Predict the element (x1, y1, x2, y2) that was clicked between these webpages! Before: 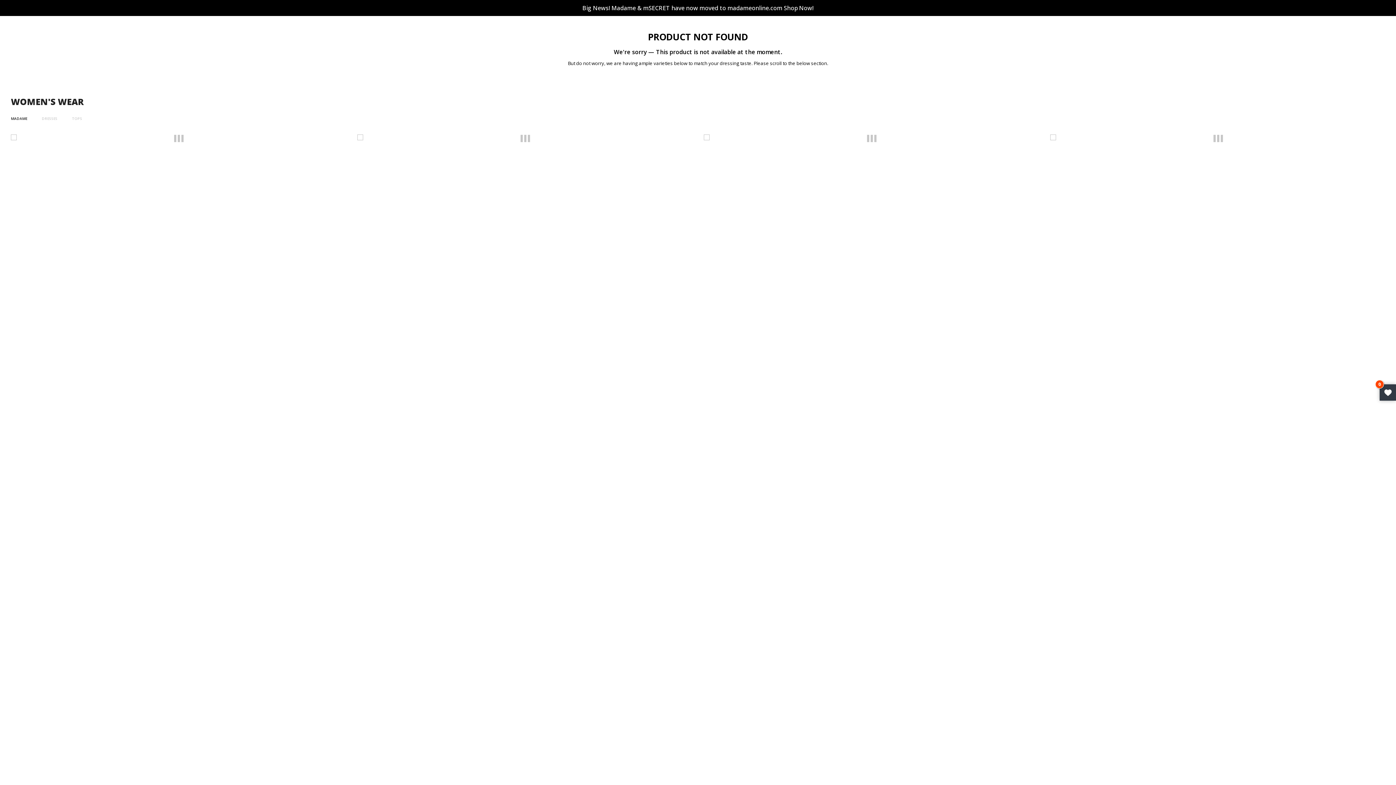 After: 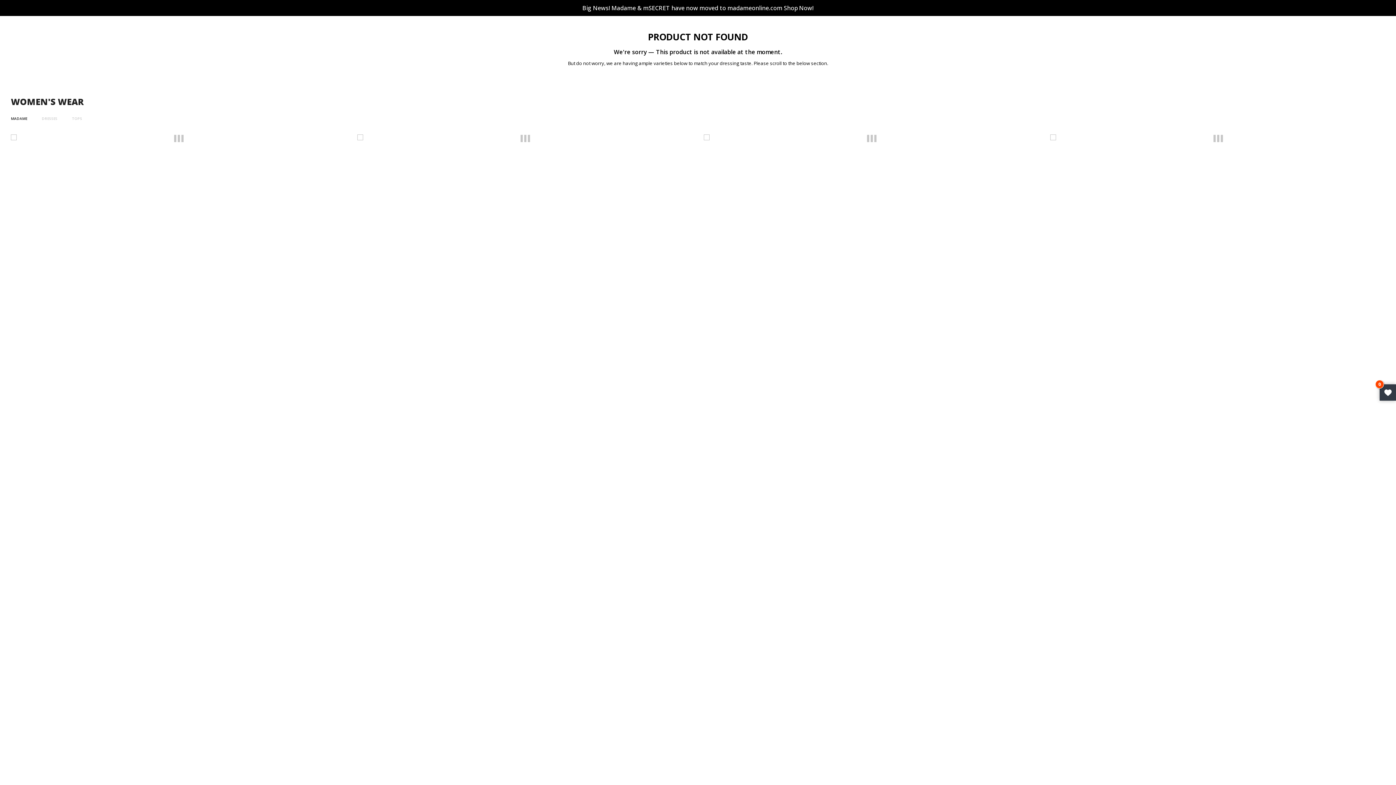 Action: label: MADAME bbox: (10, 116, 27, 120)